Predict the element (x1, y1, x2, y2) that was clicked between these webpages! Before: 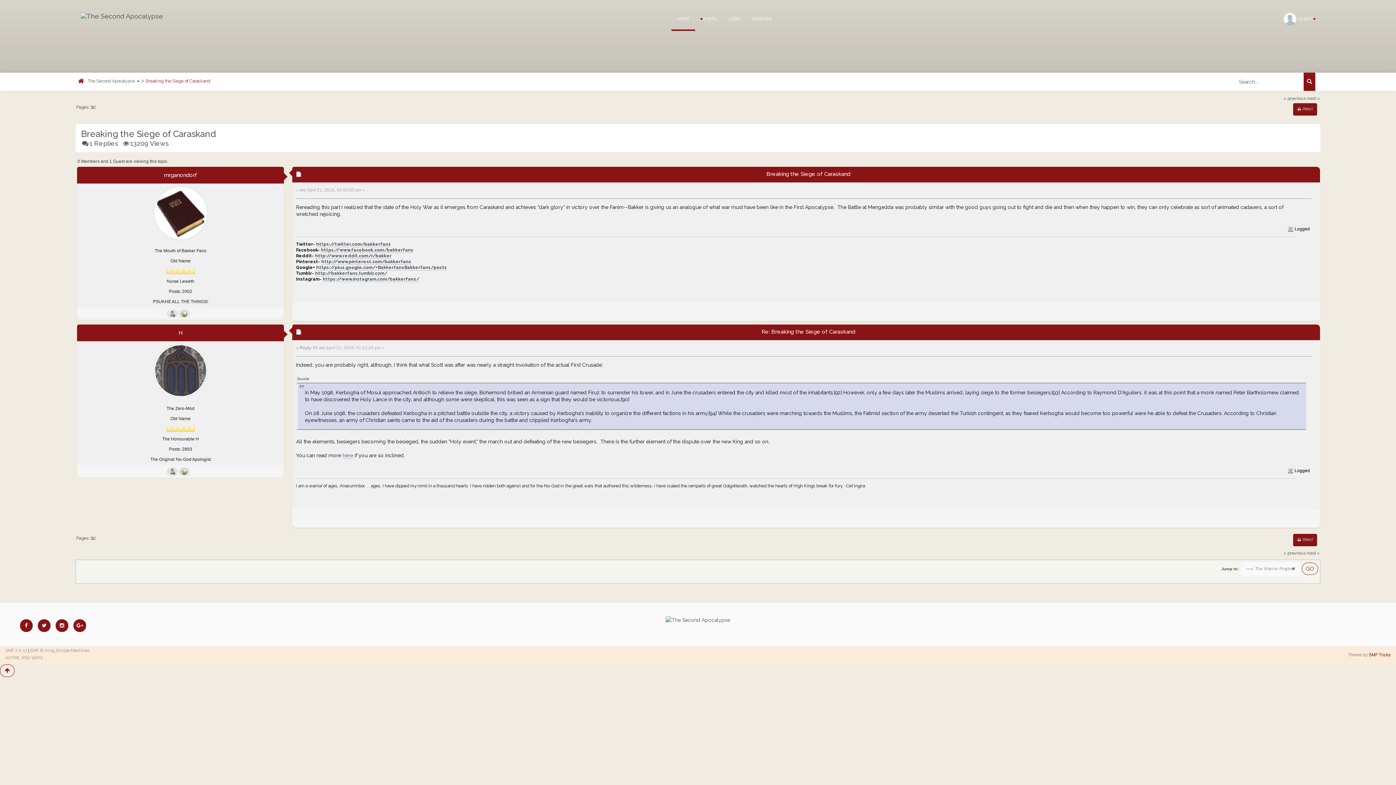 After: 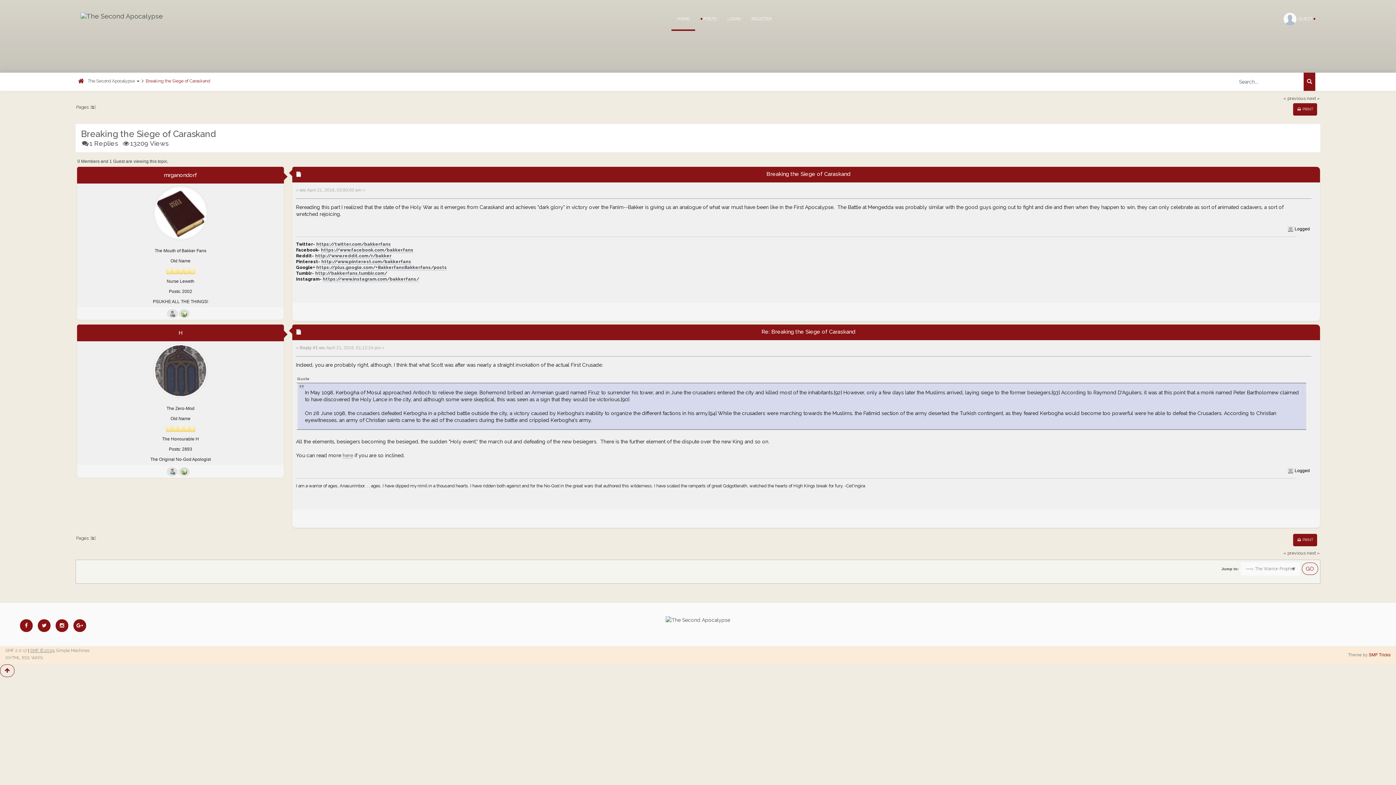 Action: label: SMF © 2019 bbox: (30, 648, 53, 653)